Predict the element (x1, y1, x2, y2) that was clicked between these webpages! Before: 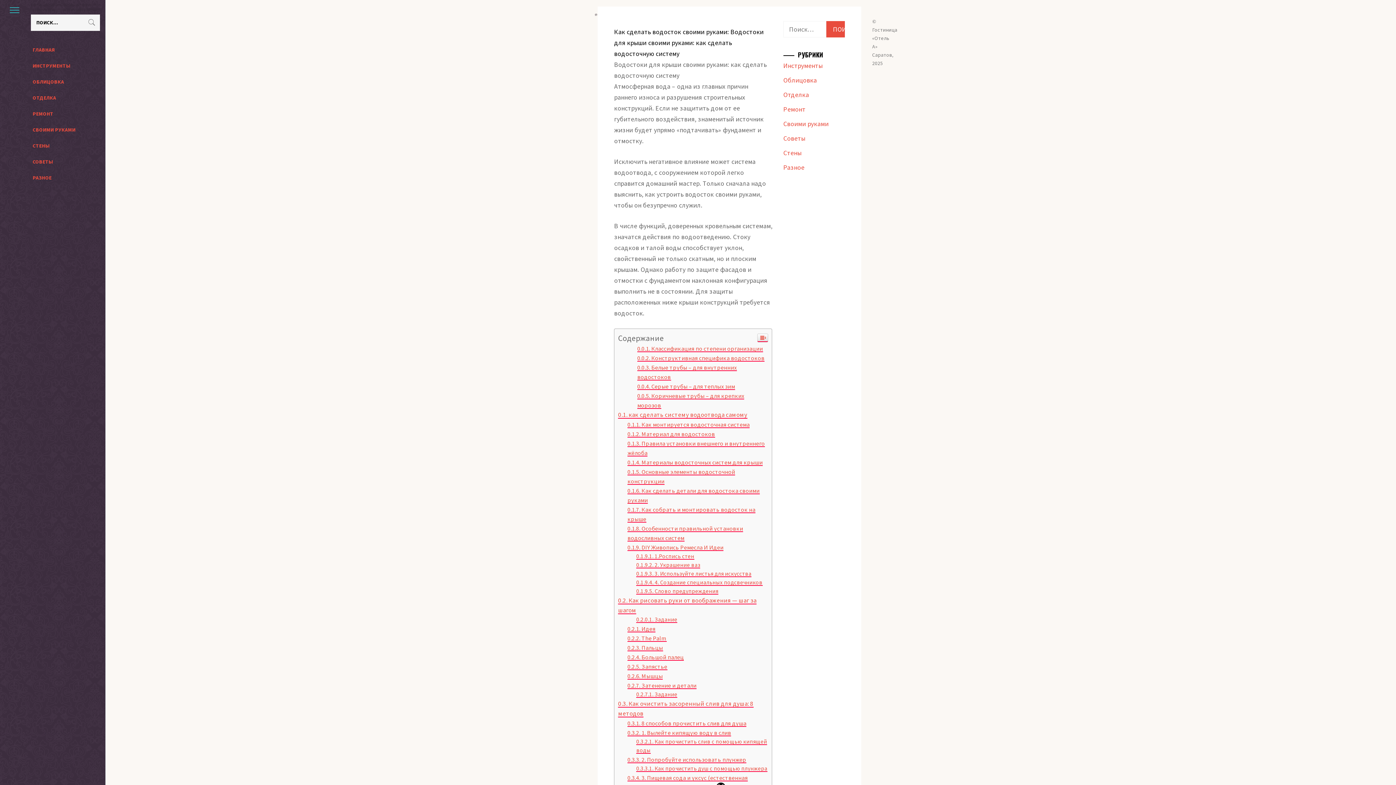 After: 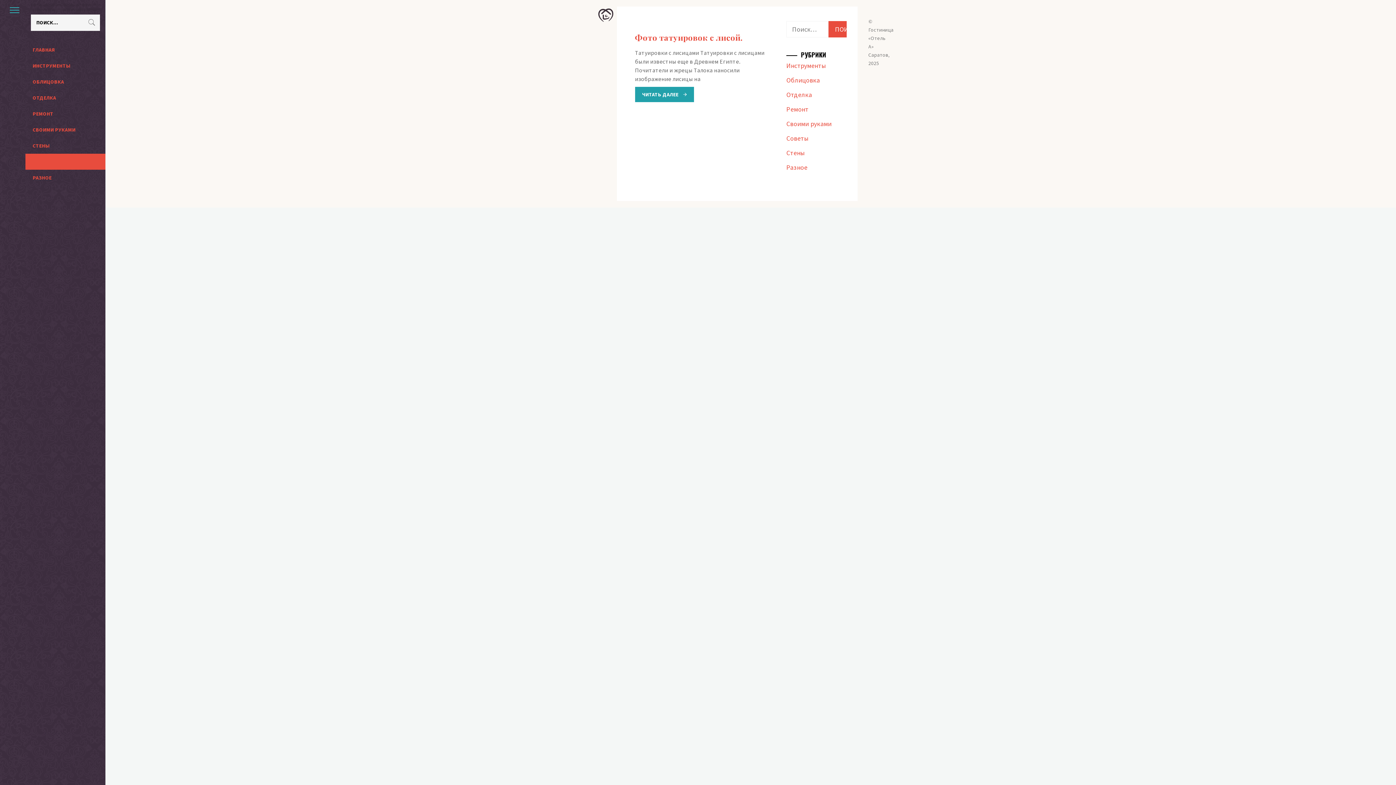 Action: label: СОВЕТЫ bbox: (25, 153, 105, 169)